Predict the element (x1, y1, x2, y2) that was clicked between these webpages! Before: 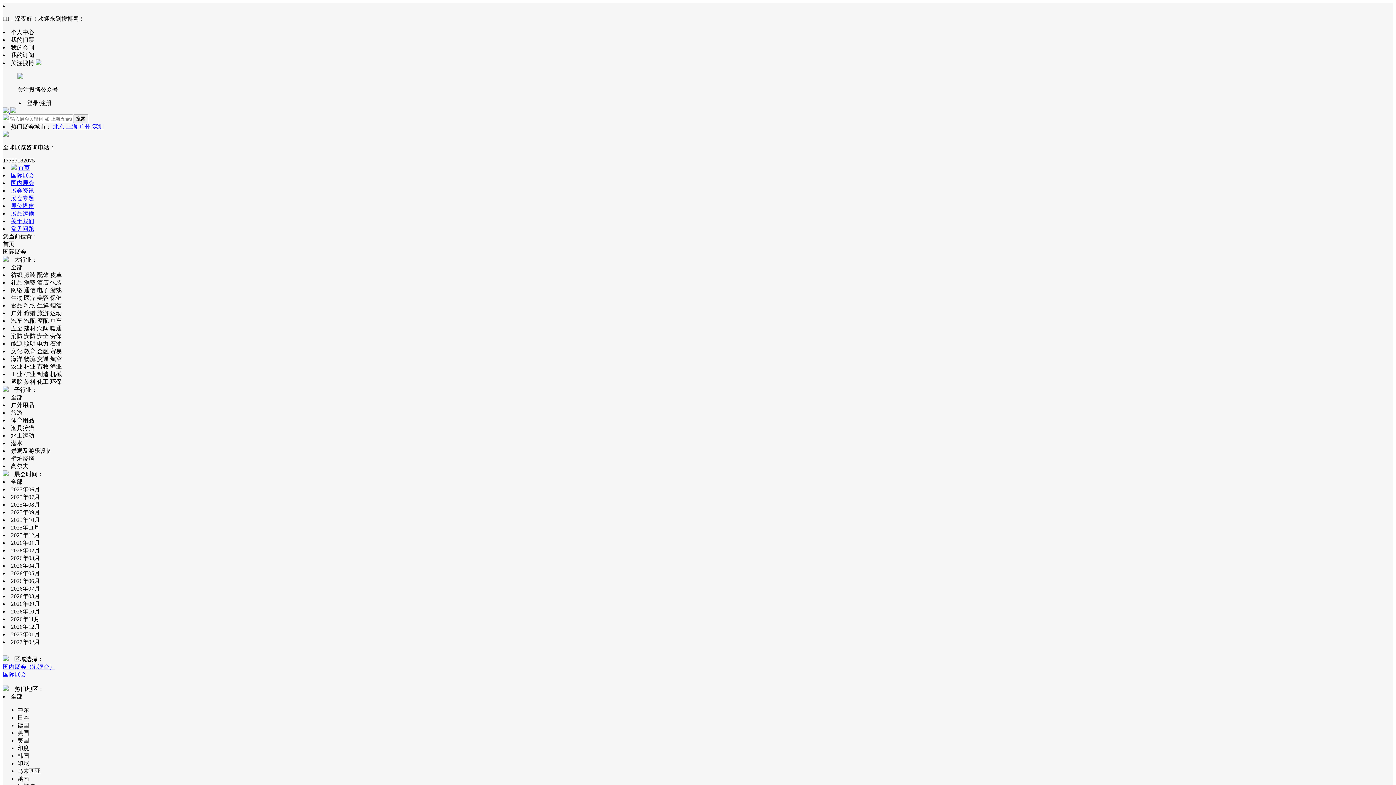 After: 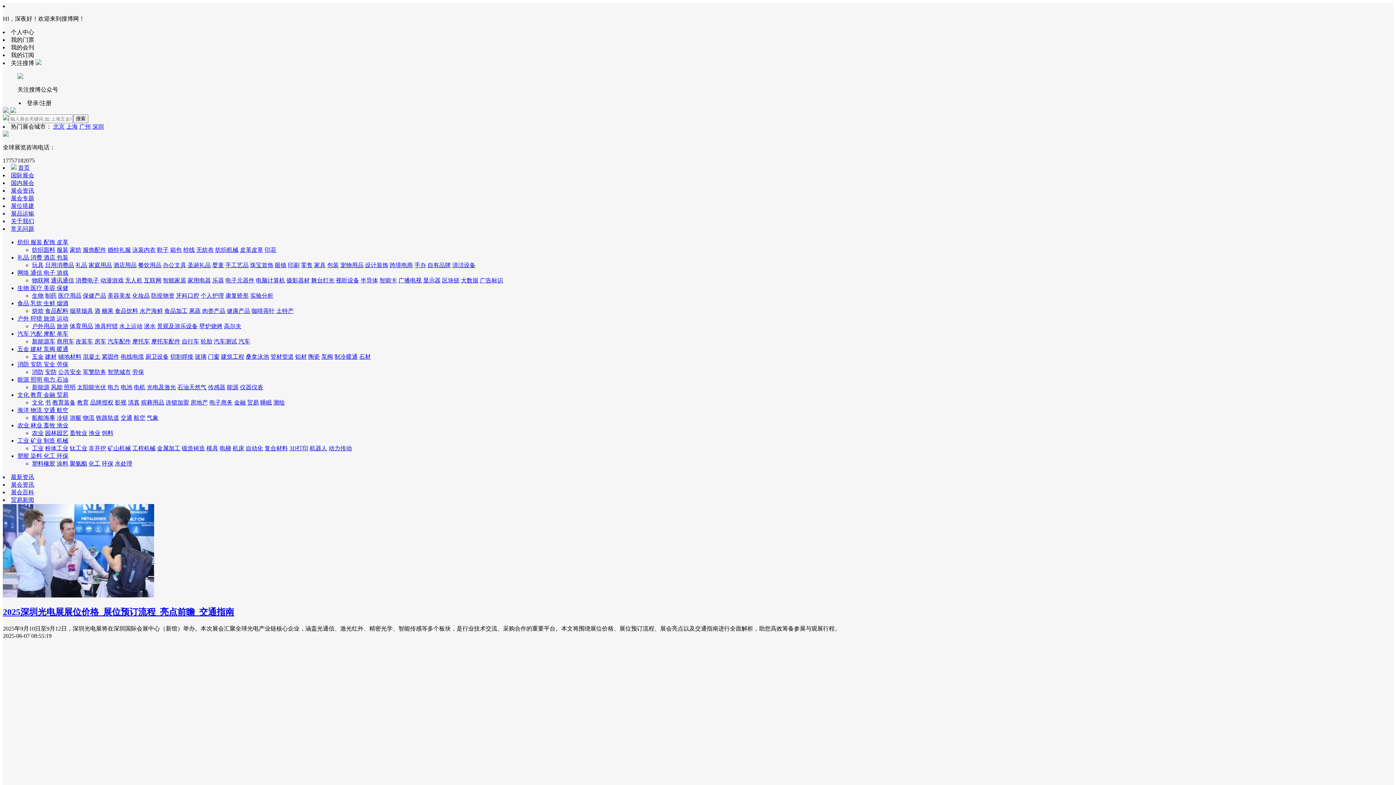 Action: bbox: (10, 187, 34, 193) label: 展会资讯